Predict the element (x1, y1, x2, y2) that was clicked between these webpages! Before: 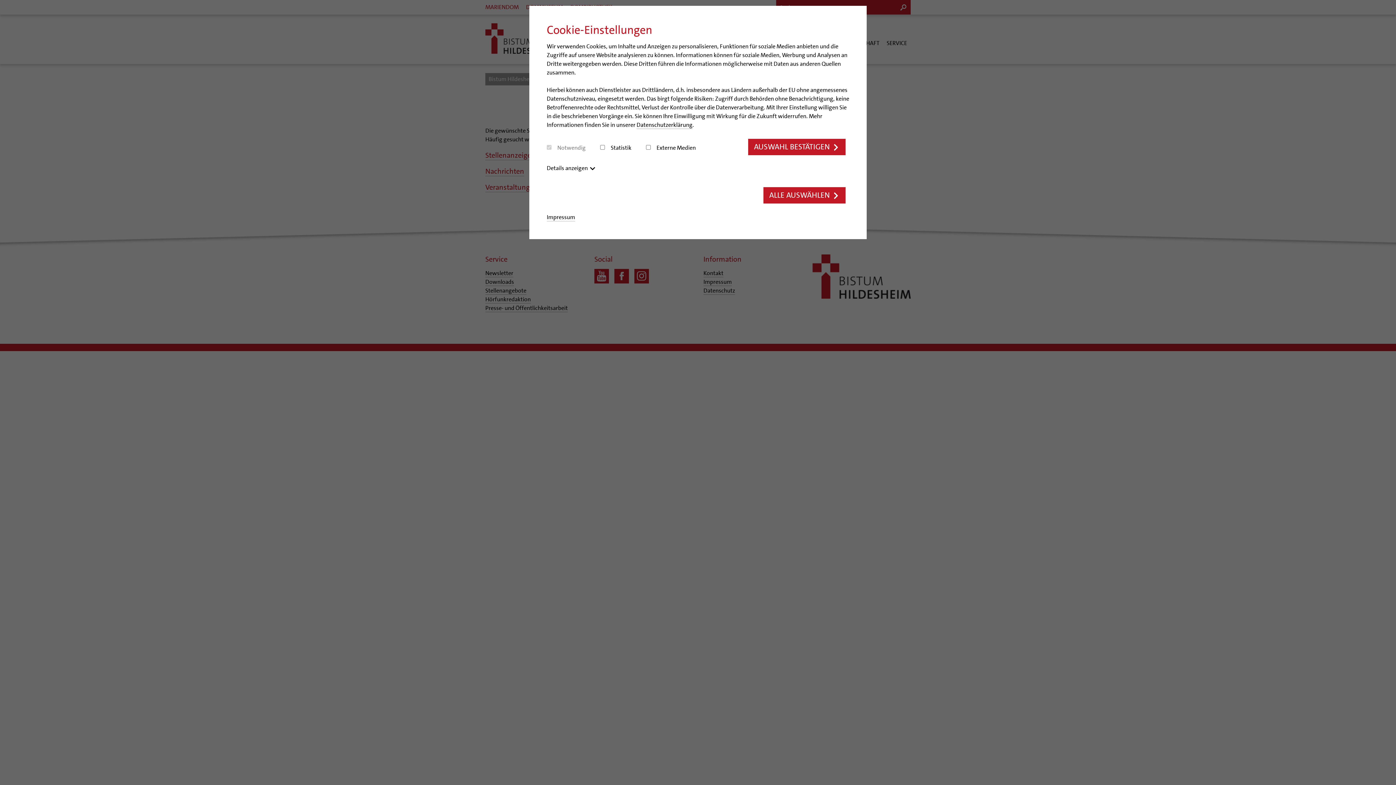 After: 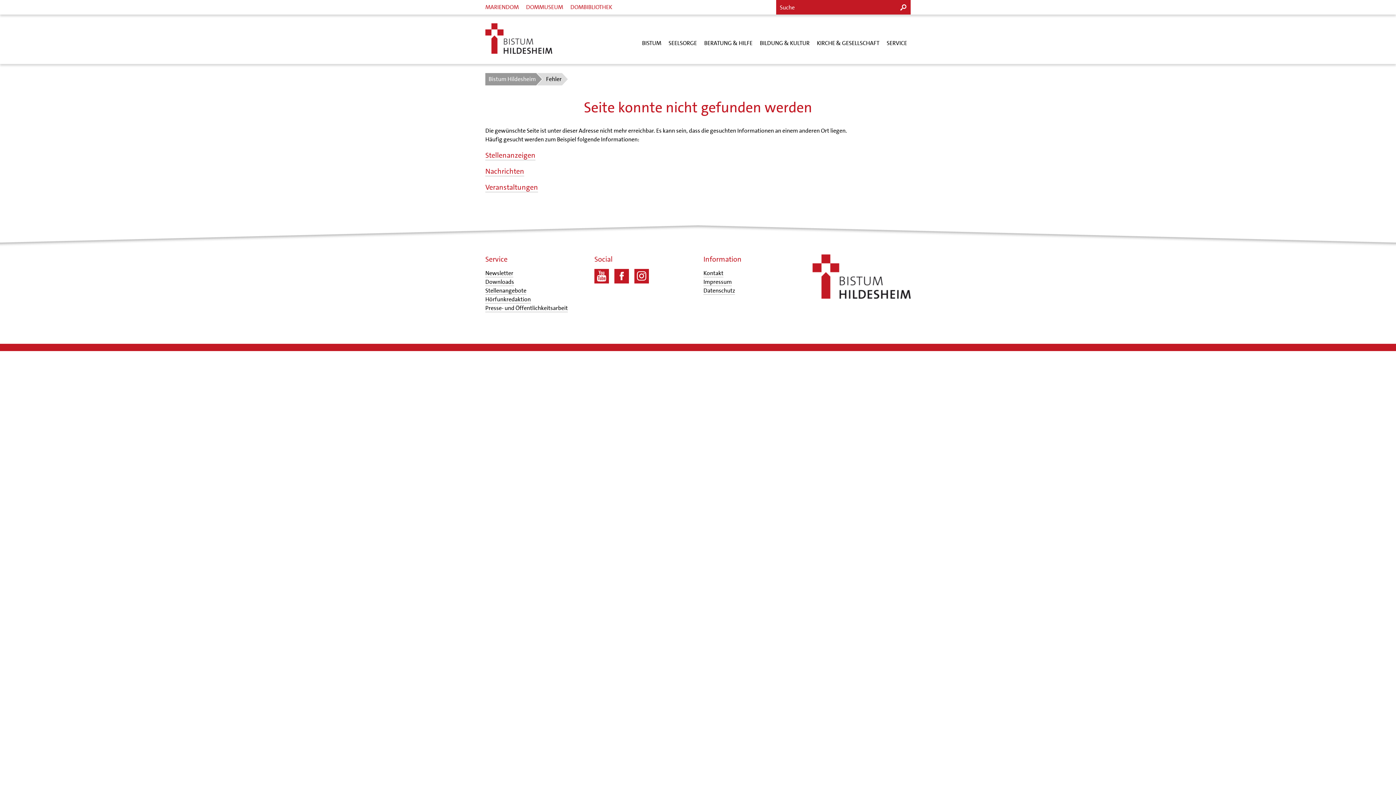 Action: label: ALLE AUSWÄHLEN bbox: (763, 187, 845, 203)